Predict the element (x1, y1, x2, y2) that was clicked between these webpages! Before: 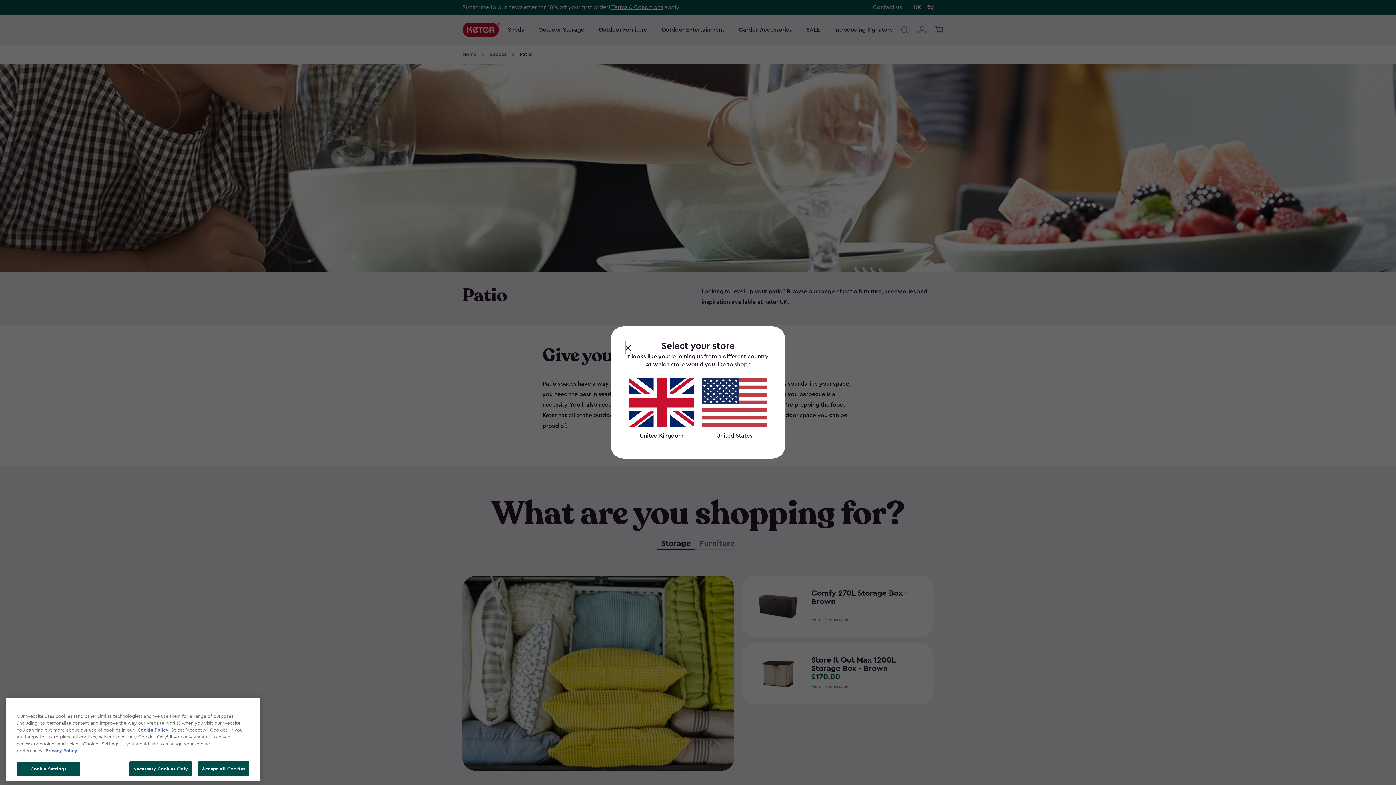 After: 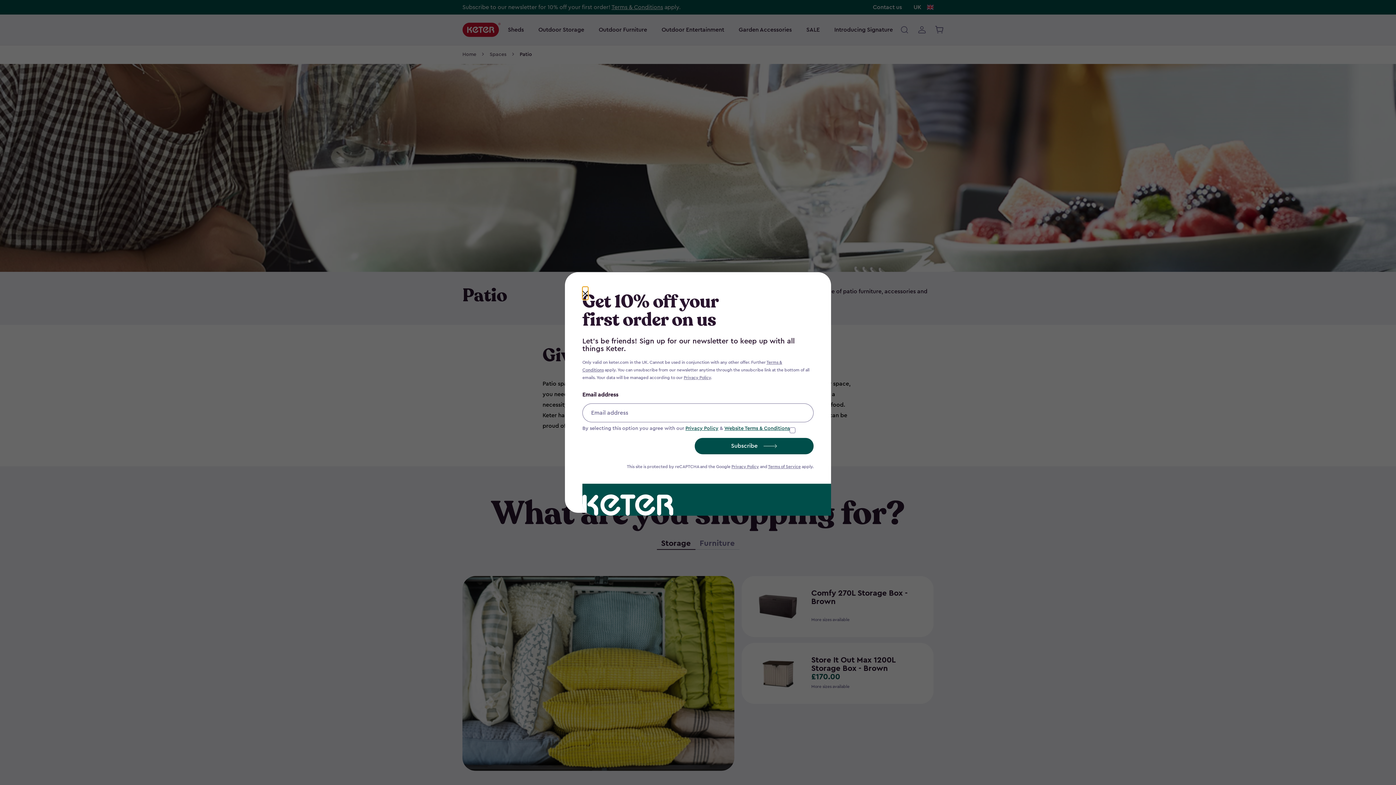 Action: label: Necessary Cookies Only bbox: (129, 761, 191, 776)